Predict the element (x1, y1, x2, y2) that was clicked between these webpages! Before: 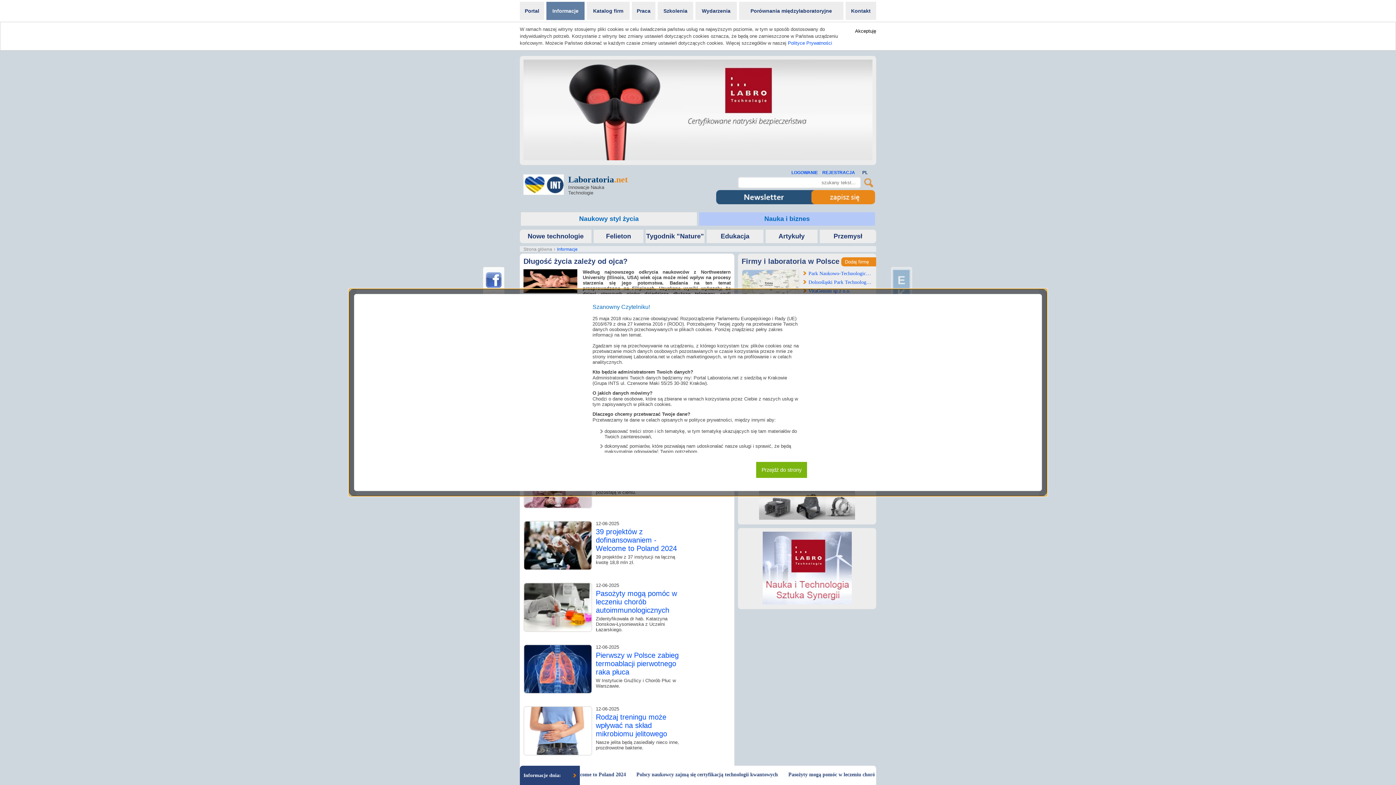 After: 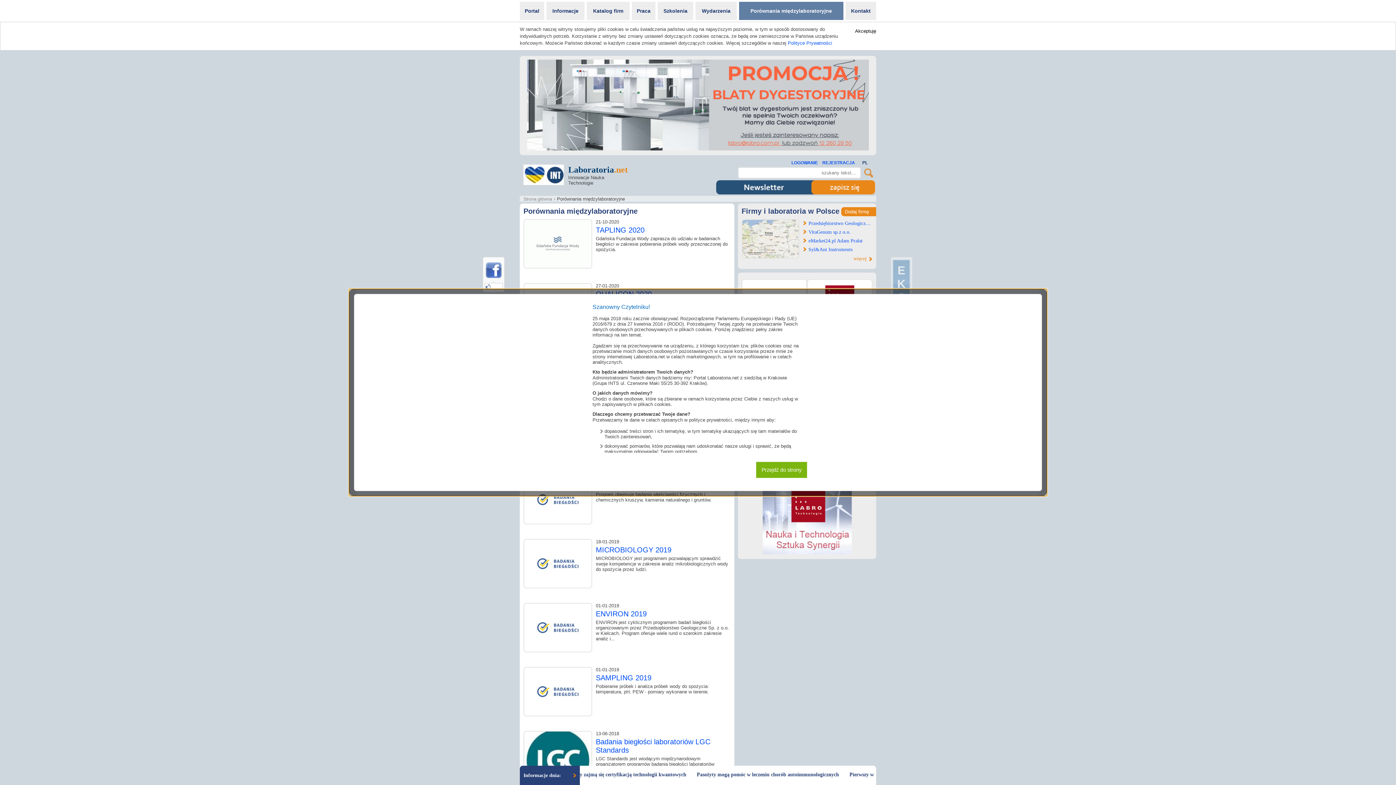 Action: label: Porównania międzylaboratoryjne bbox: (738, 1, 844, 20)